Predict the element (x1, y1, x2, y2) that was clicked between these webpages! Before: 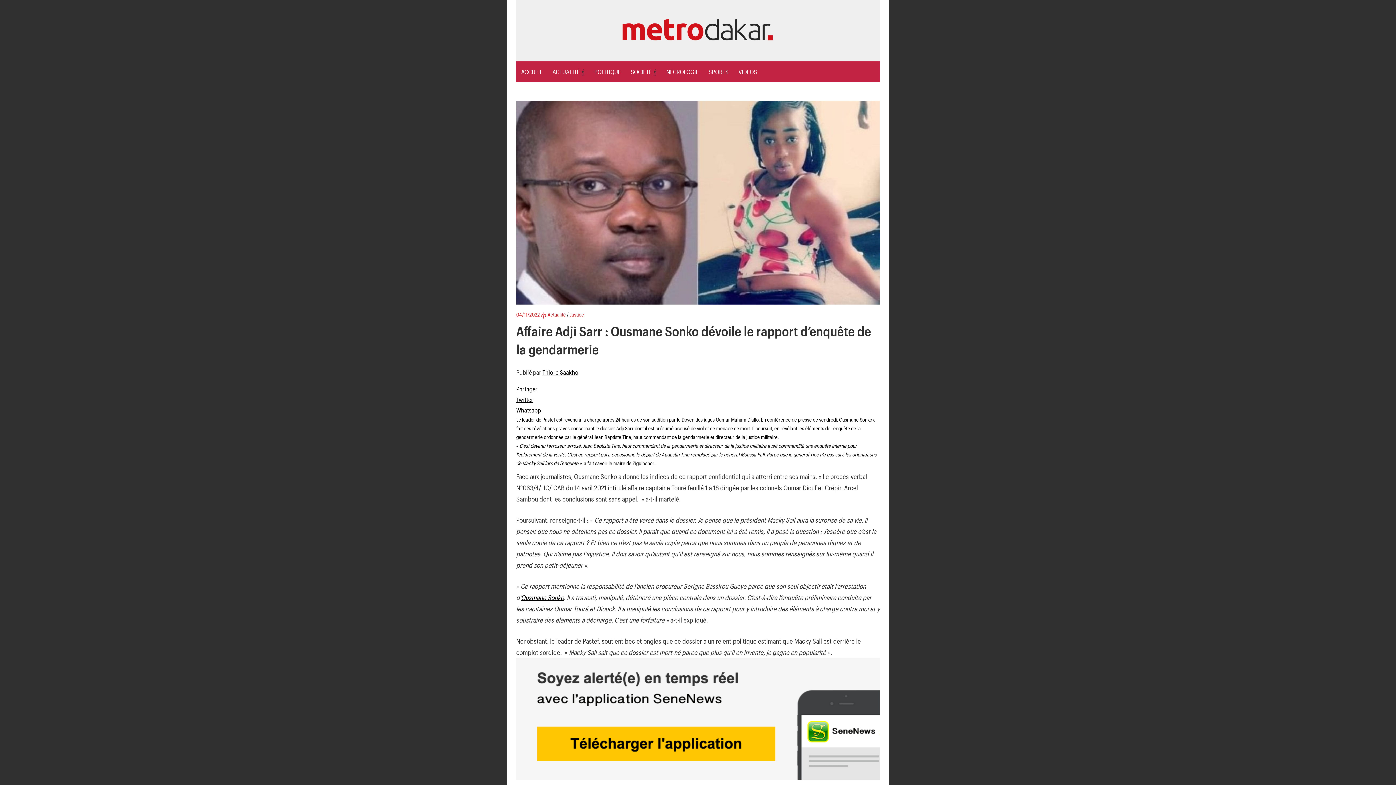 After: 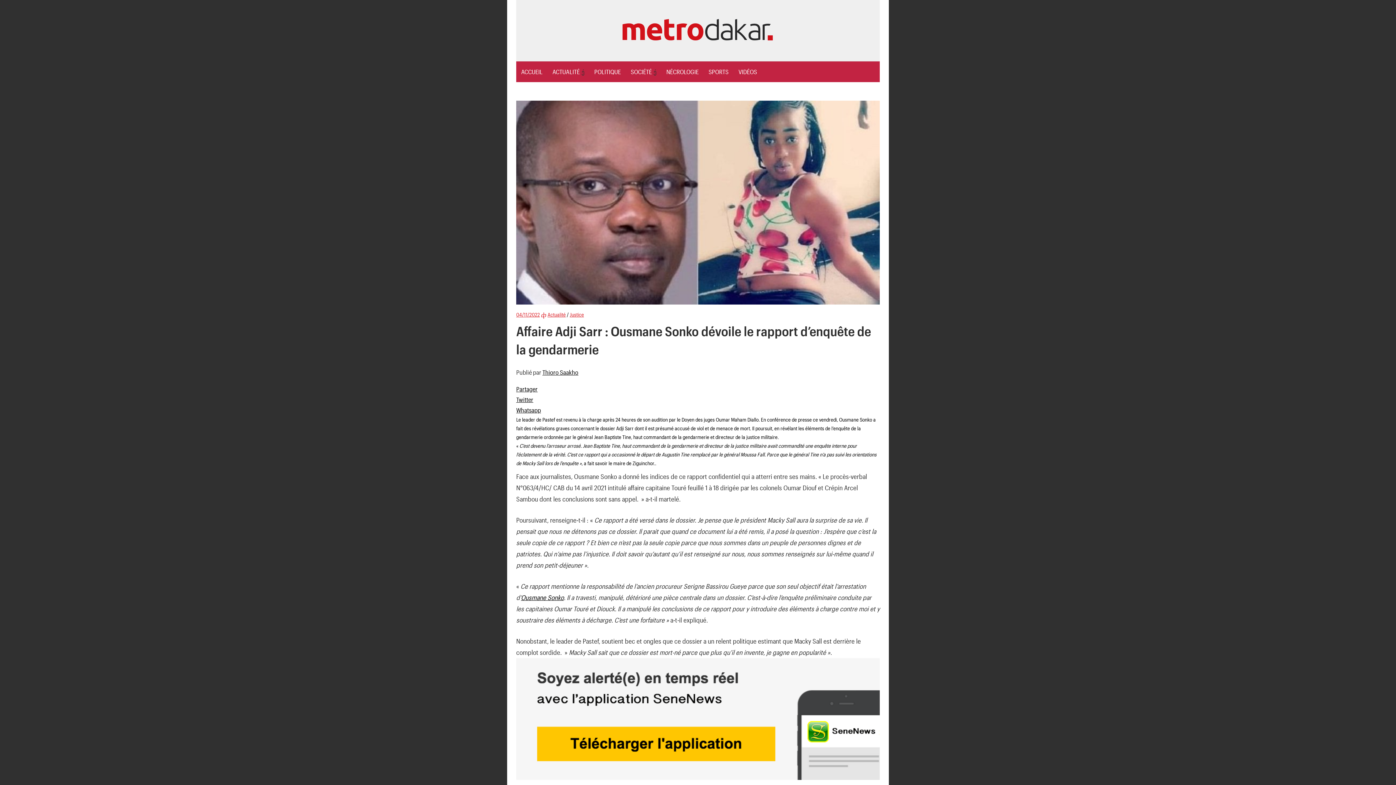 Action: bbox: (516, 311, 540, 317) label: 04/11/2022